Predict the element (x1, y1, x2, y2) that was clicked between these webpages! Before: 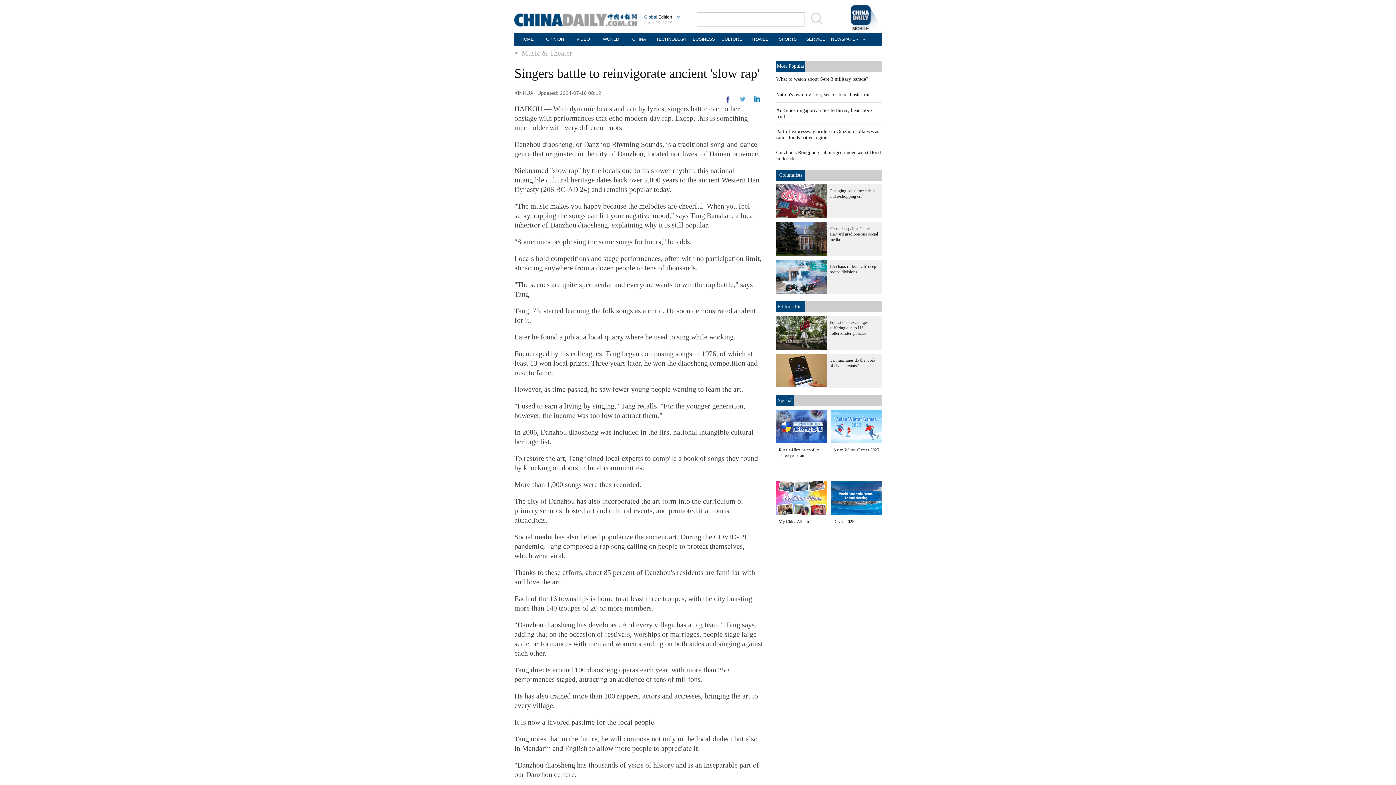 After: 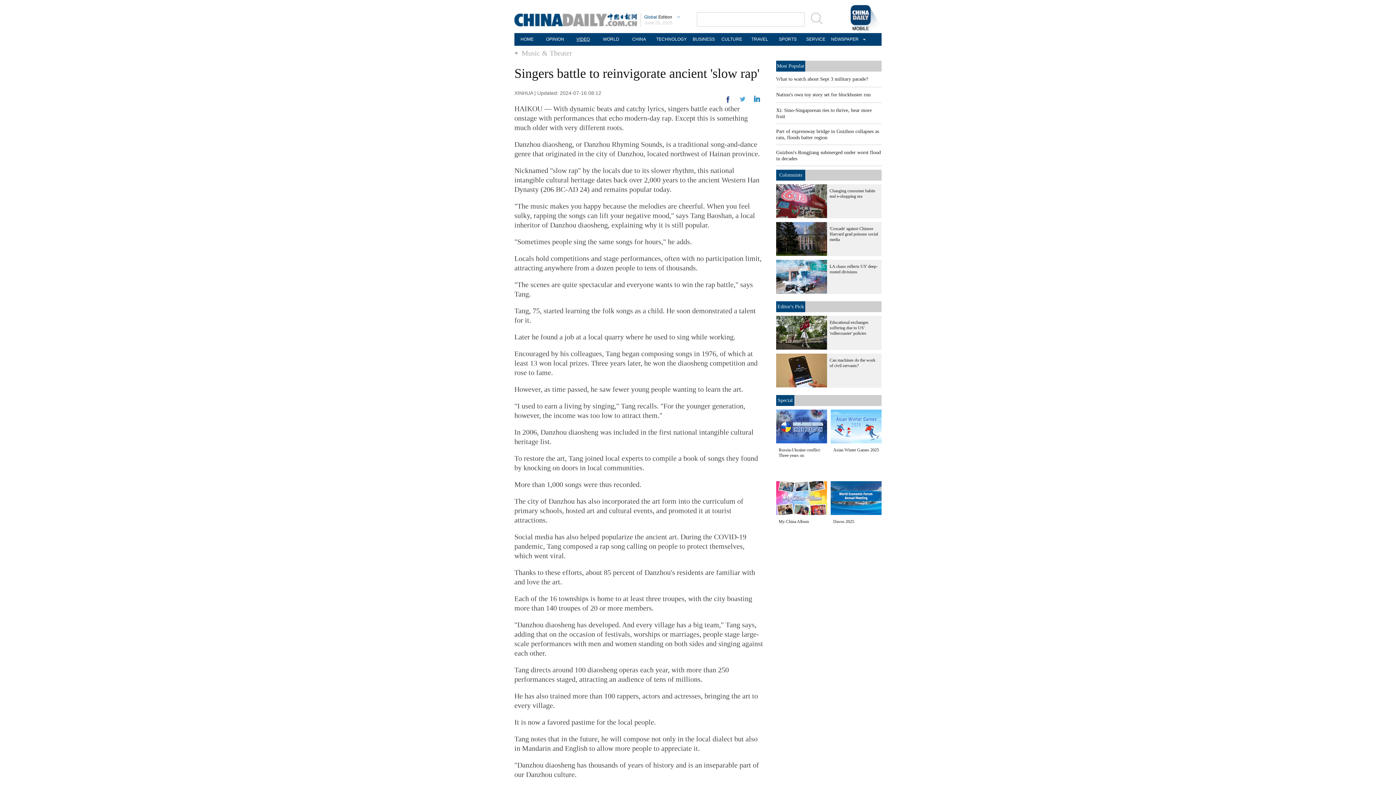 Action: bbox: (570, 33, 596, 45) label: VIDEO